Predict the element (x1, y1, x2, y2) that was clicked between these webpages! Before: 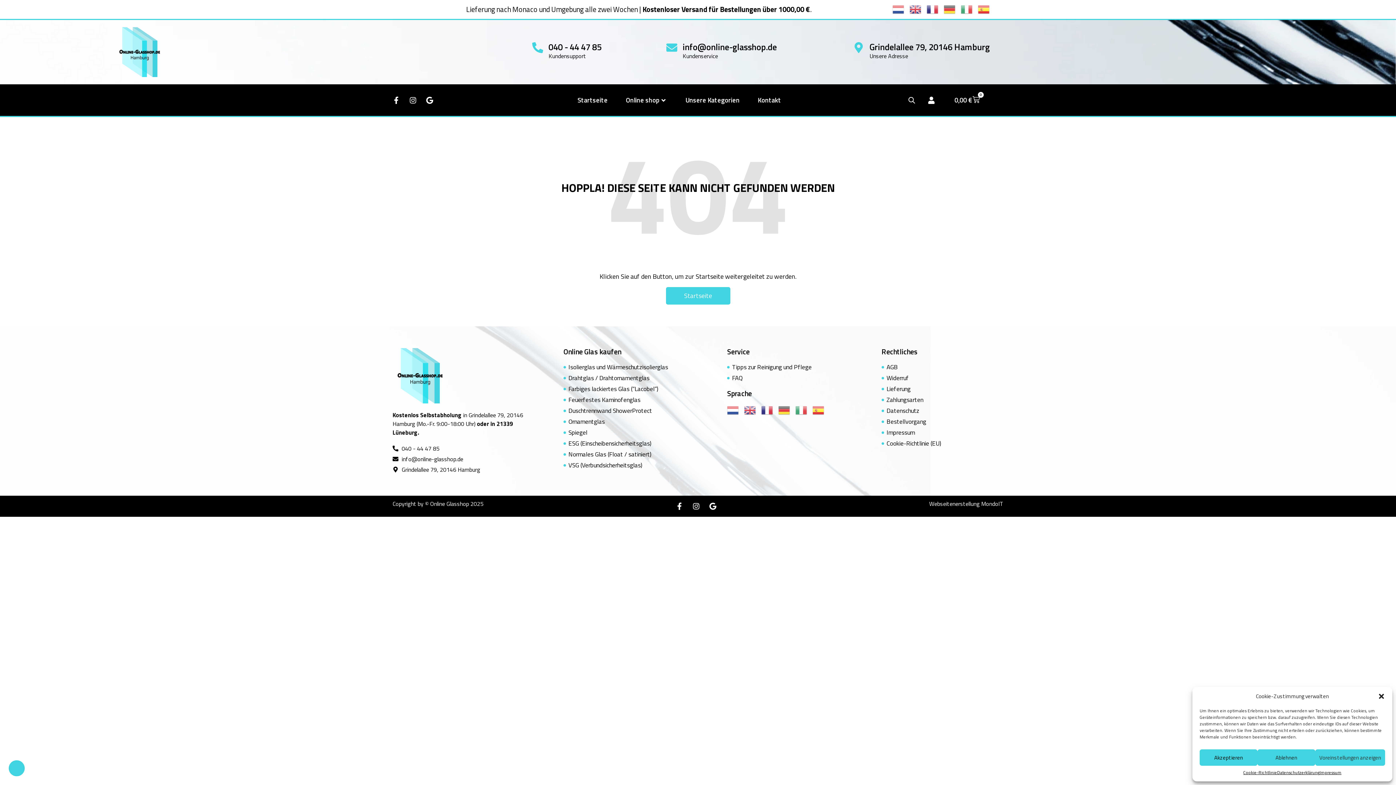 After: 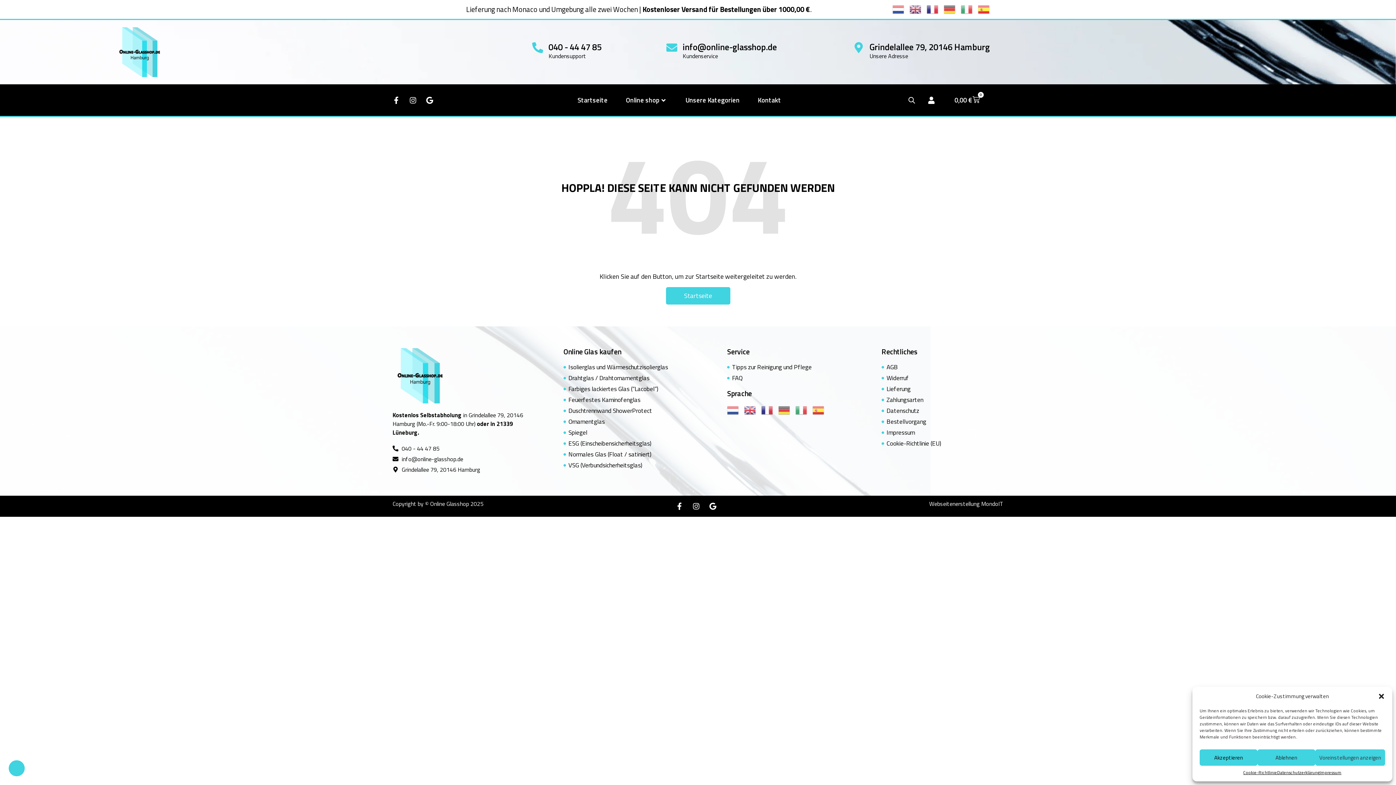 Action: bbox: (869, 40, 990, 53) label: Grindelallee 79, 20146 Hamburg